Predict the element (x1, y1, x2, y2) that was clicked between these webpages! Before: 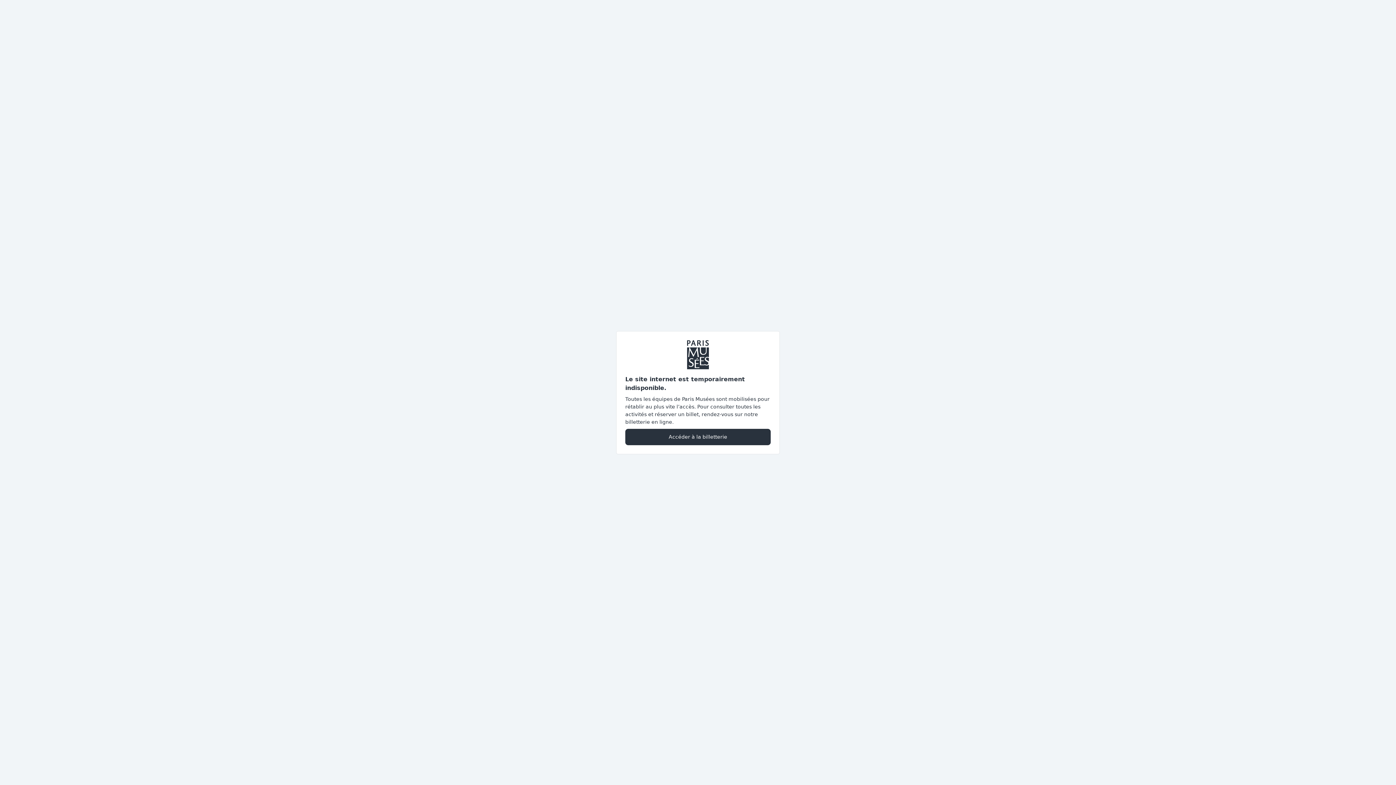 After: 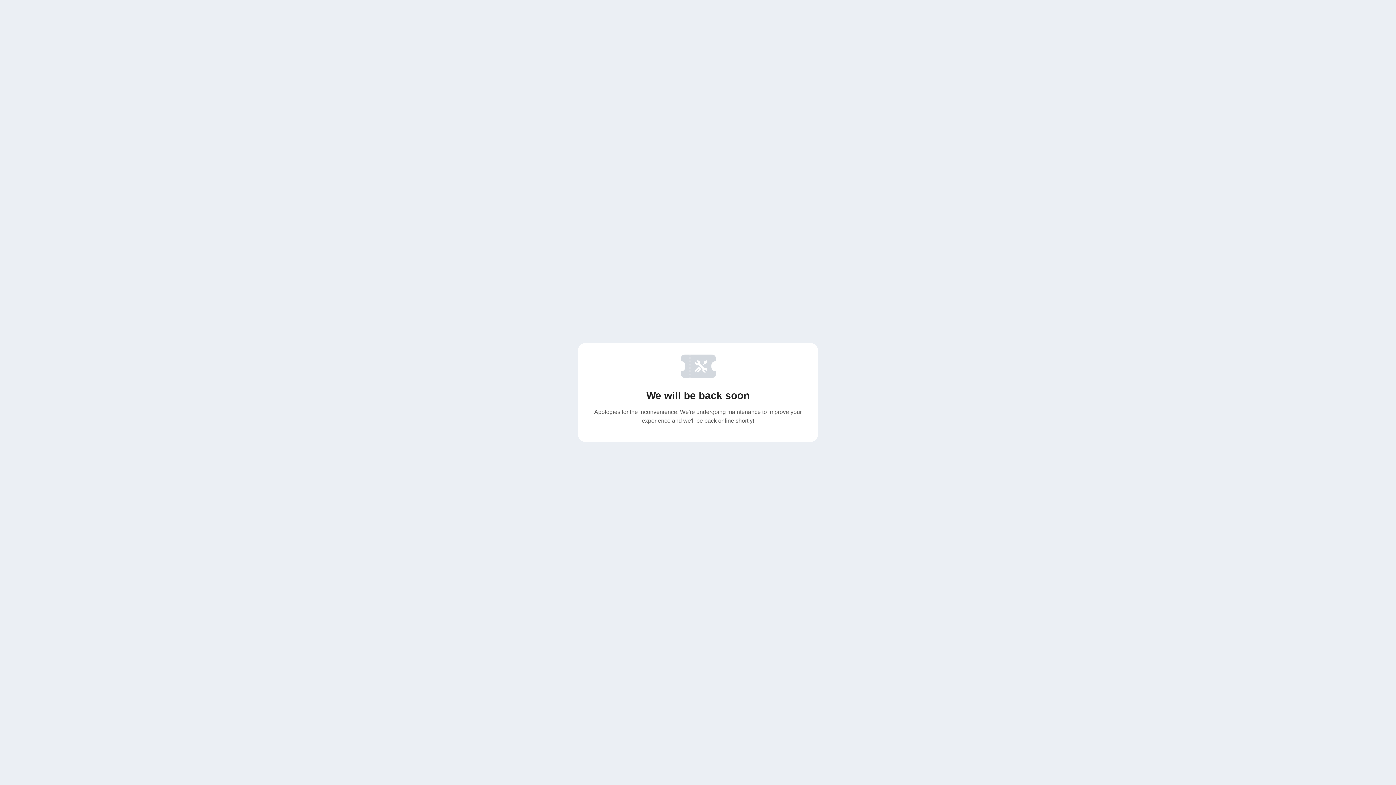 Action: label: Accéder à la billetterie bbox: (625, 428, 770, 445)